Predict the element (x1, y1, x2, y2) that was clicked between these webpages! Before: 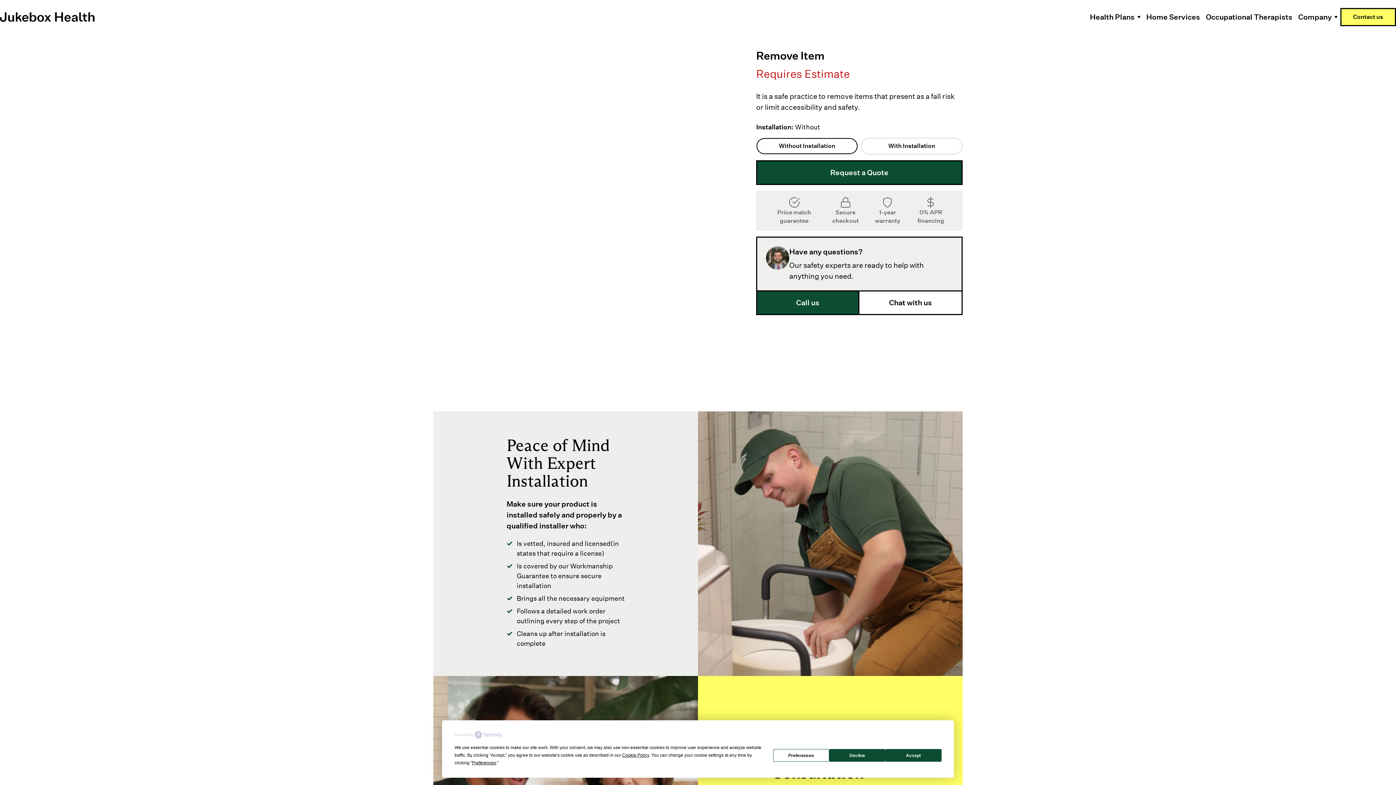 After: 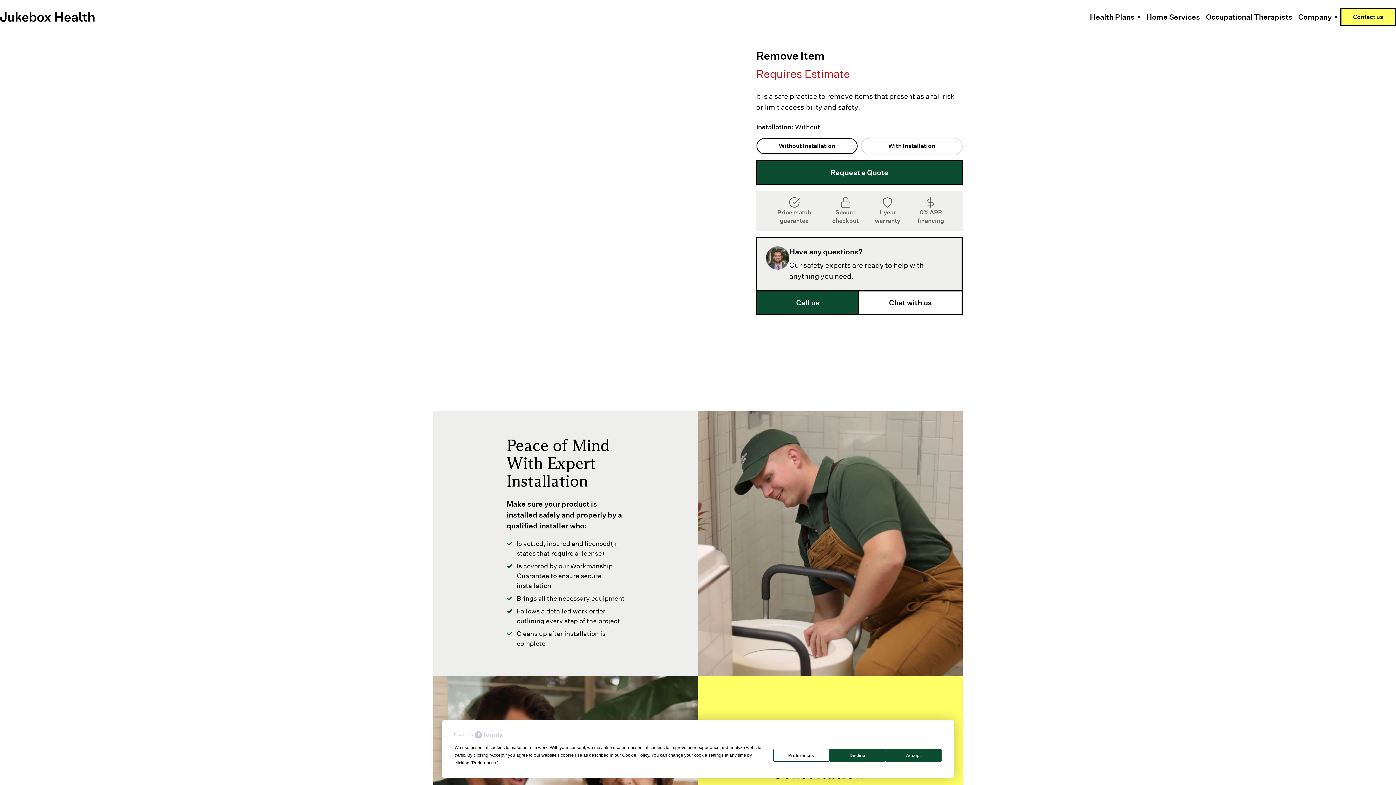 Action: label: Call us bbox: (757, 291, 859, 314)